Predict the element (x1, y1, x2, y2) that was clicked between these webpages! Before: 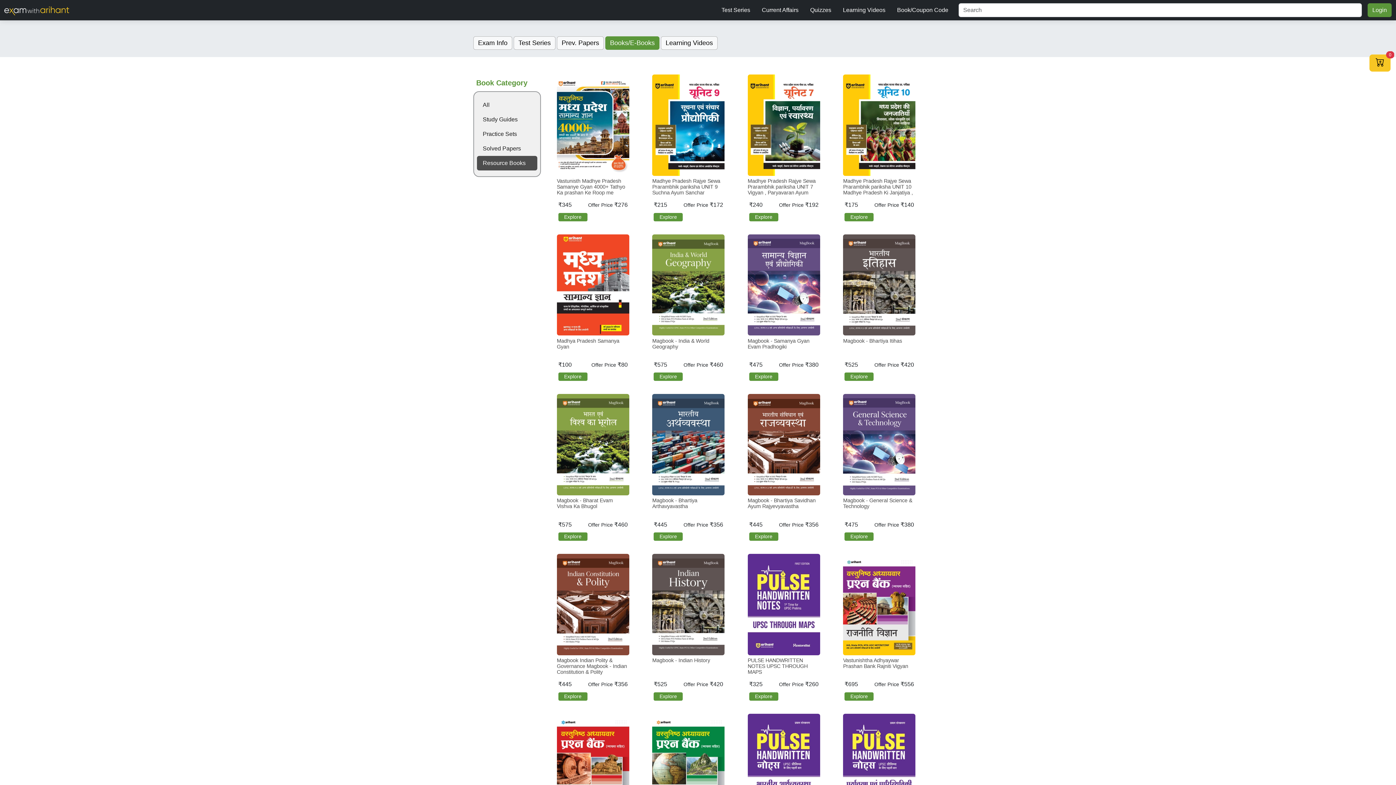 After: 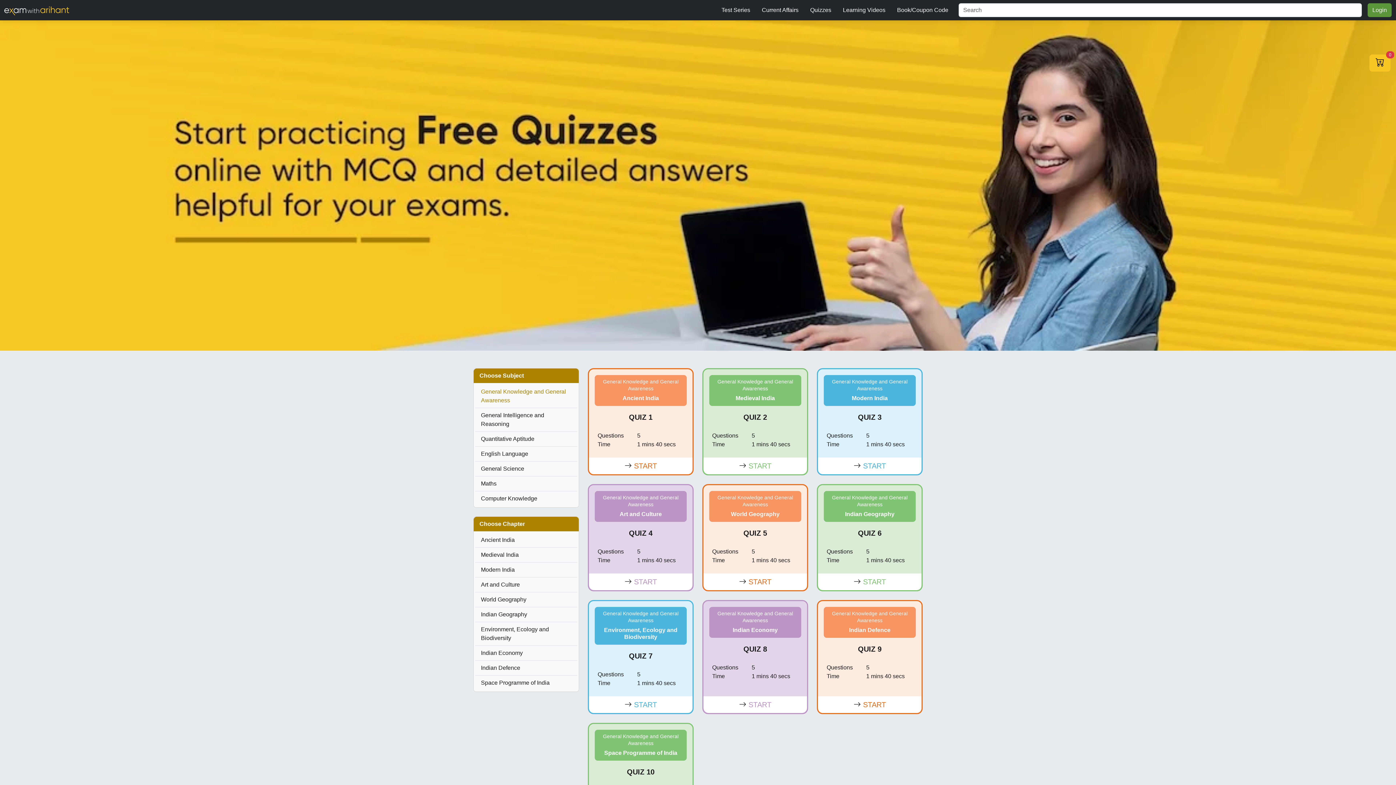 Action: bbox: (804, 2, 837, 17) label: Quizzes